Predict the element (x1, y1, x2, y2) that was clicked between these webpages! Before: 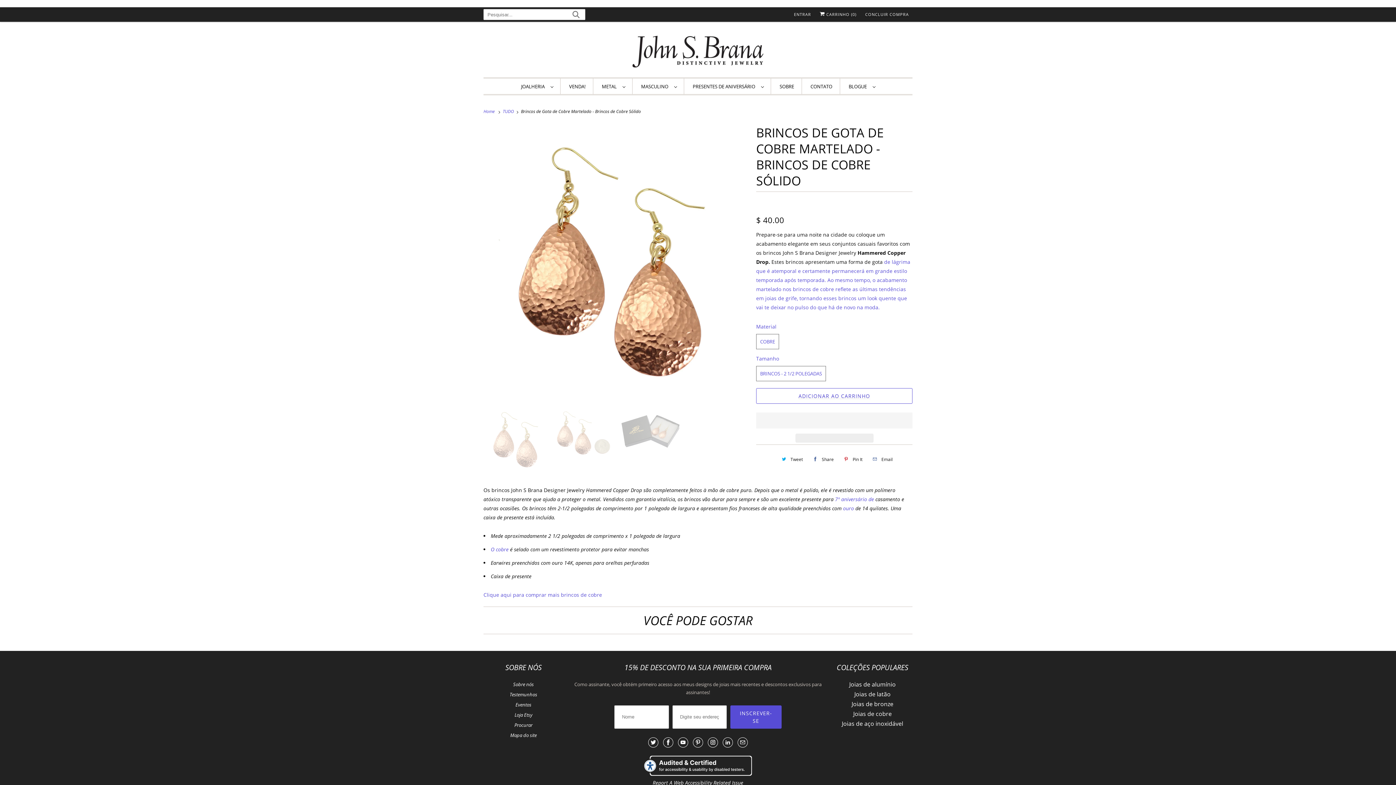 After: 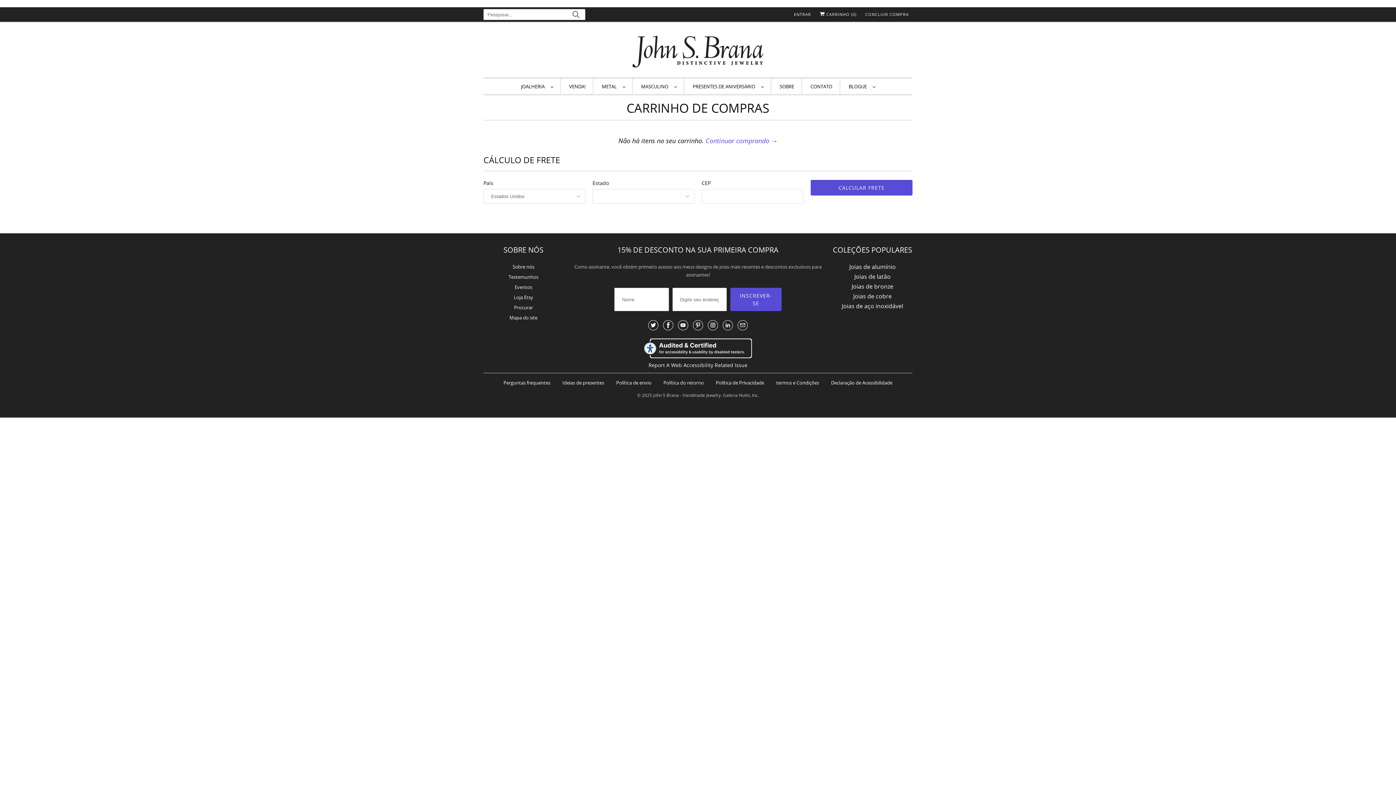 Action: bbox: (820, 9, 856, 20) label:  CARRINHO (0)